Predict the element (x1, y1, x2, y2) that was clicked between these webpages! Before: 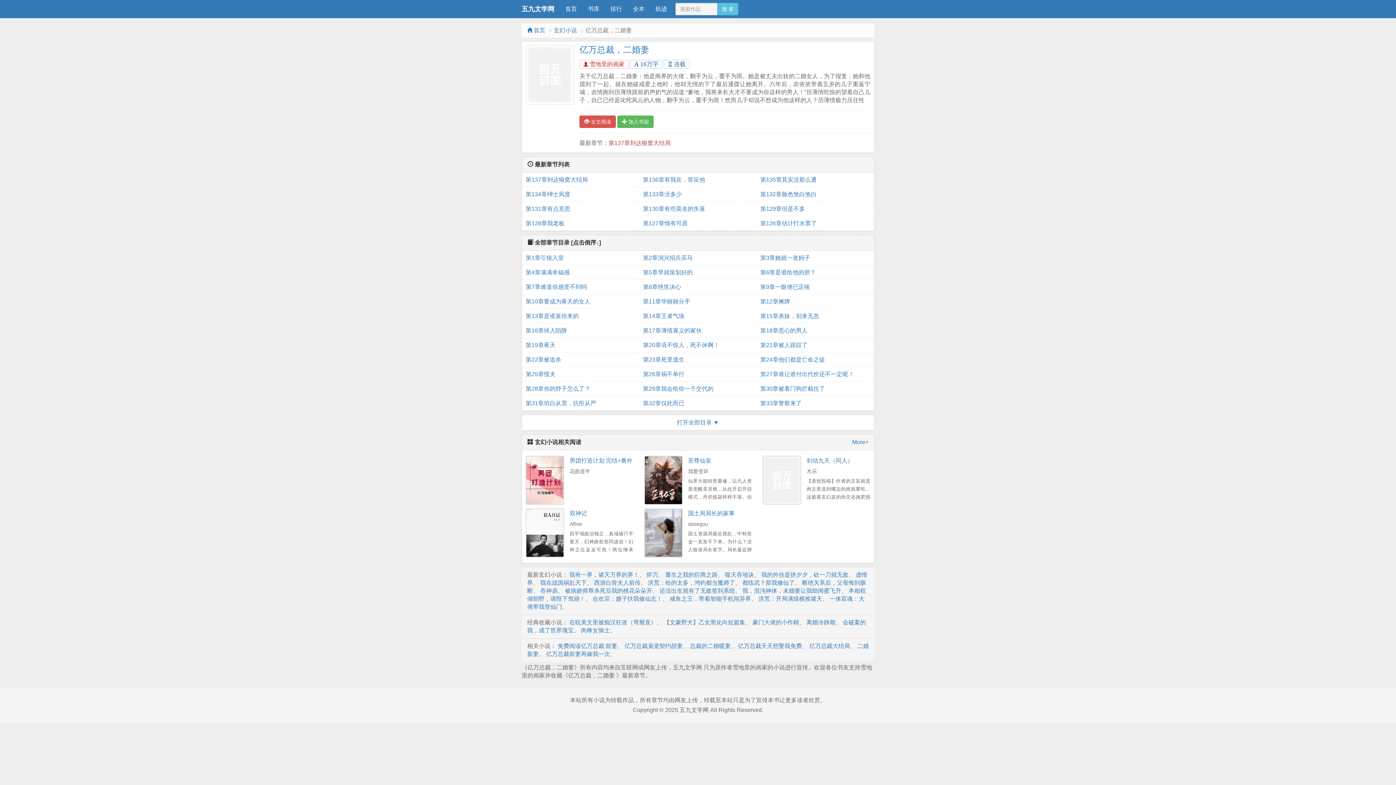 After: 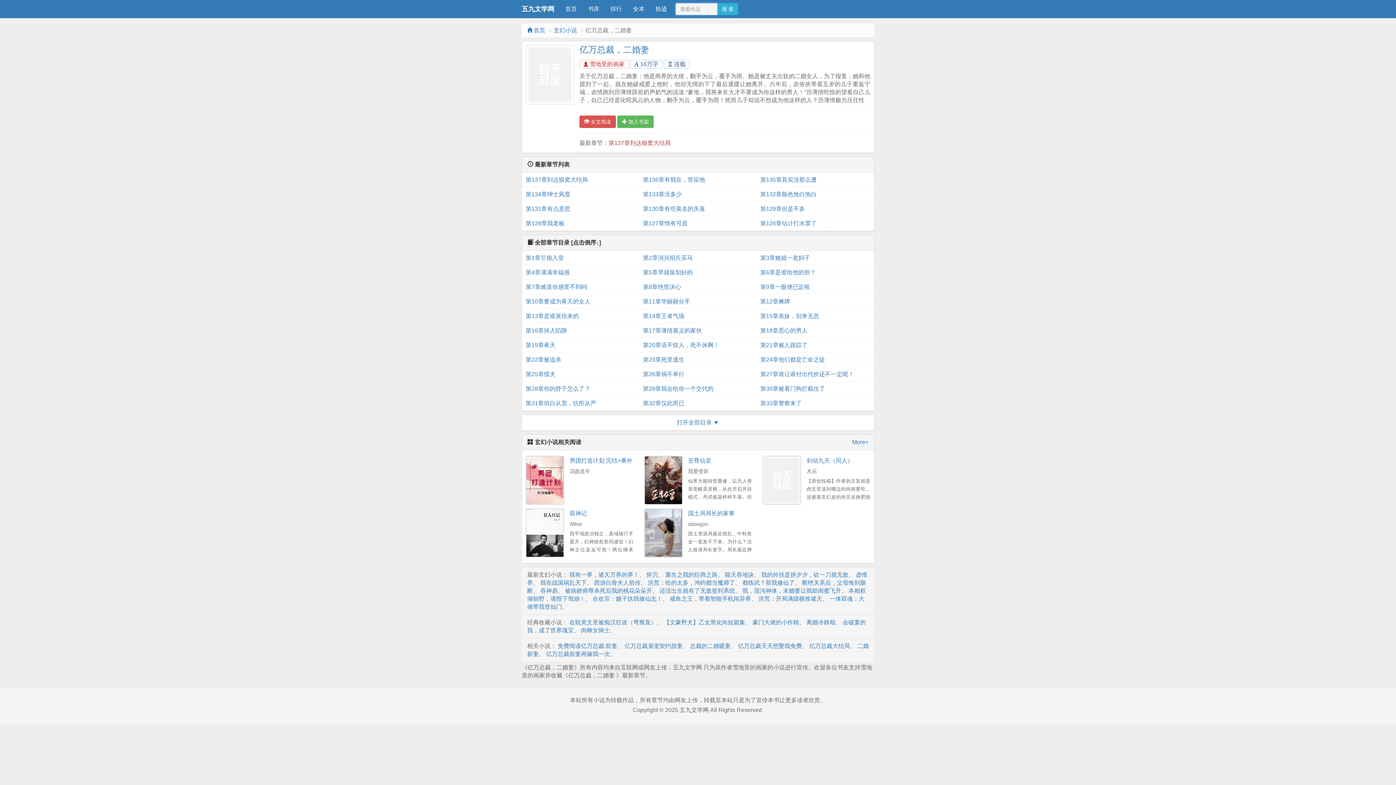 Action: bbox: (717, 2, 738, 15) label: 搜 索